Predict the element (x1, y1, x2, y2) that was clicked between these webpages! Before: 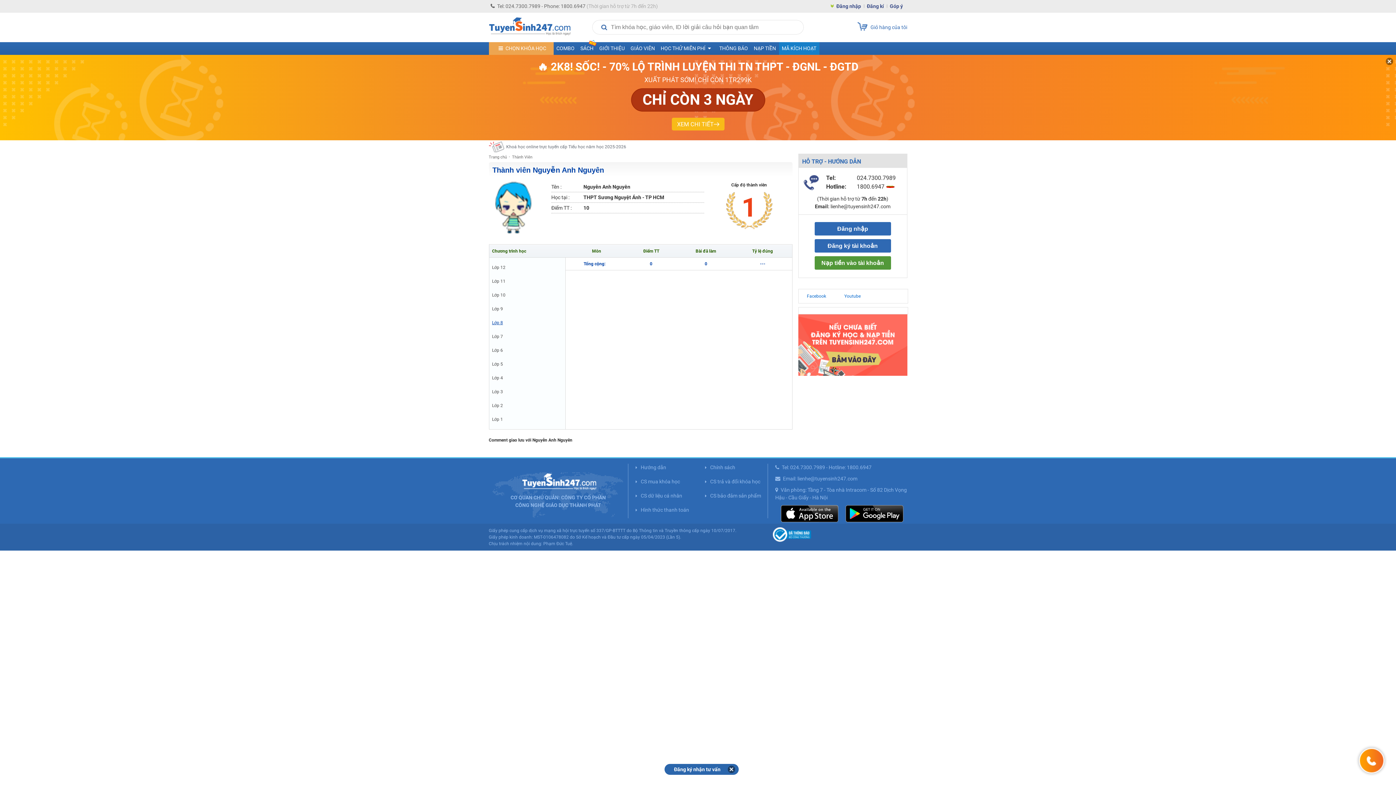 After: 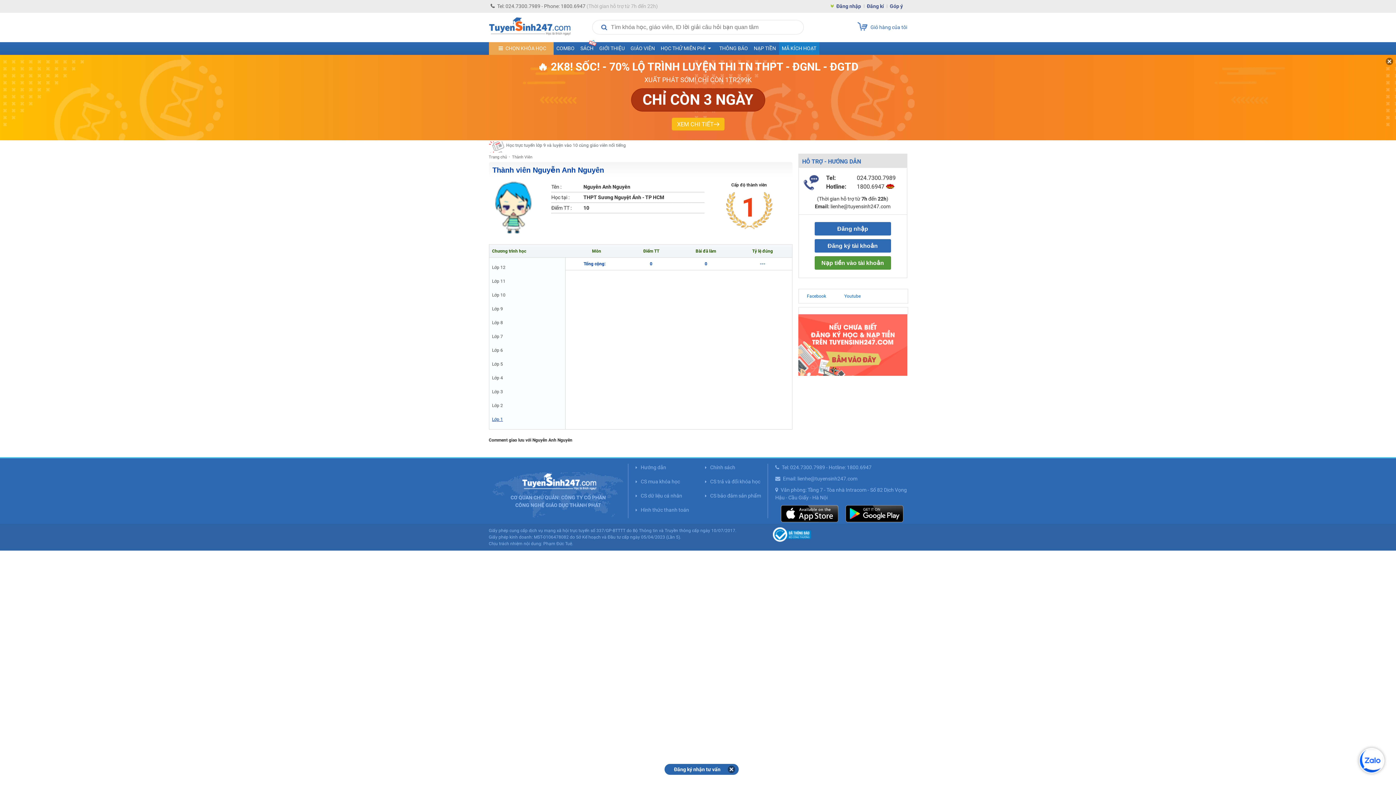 Action: label: Lớp 1 bbox: (492, 412, 562, 426)